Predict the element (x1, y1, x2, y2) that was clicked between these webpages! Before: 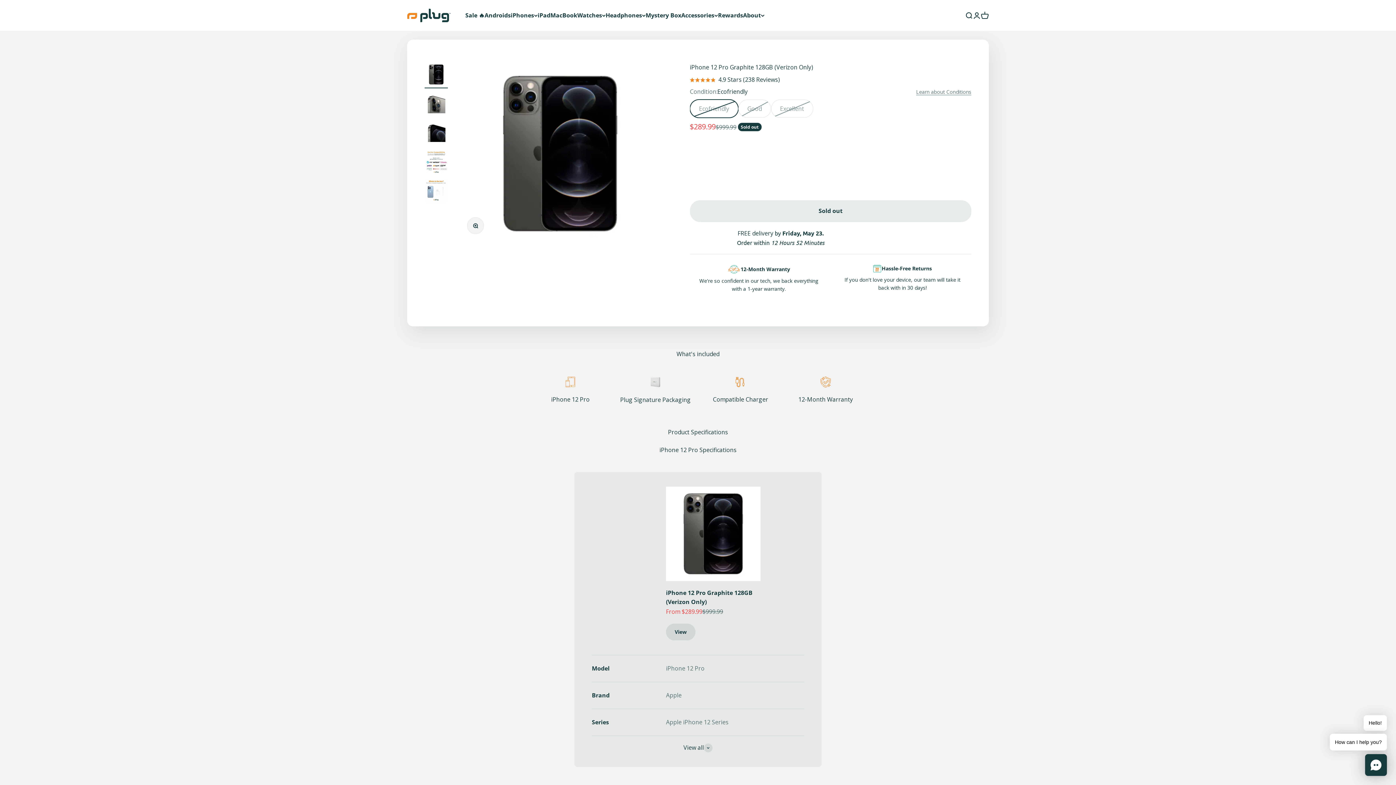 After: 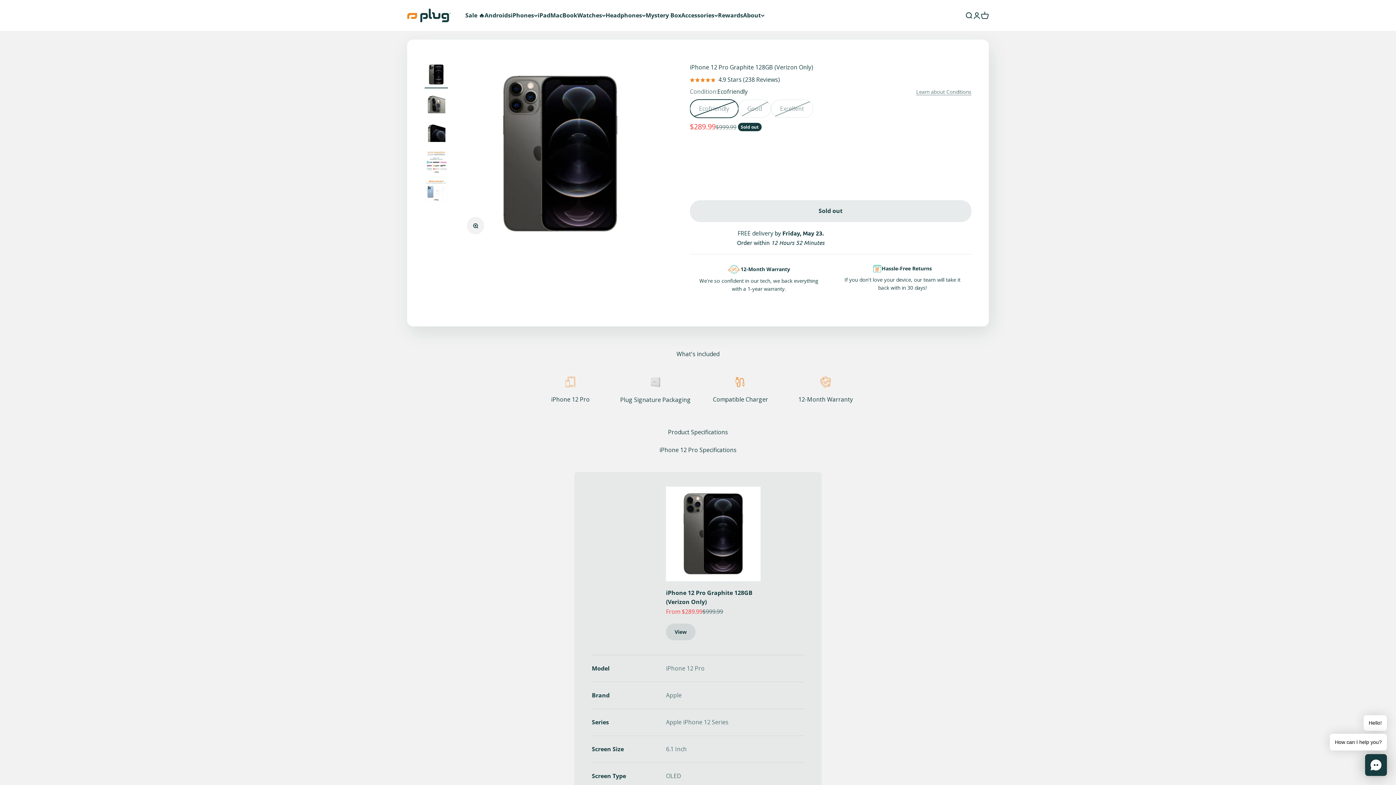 Action: bbox: (683, 685, 712, 694) label: View all